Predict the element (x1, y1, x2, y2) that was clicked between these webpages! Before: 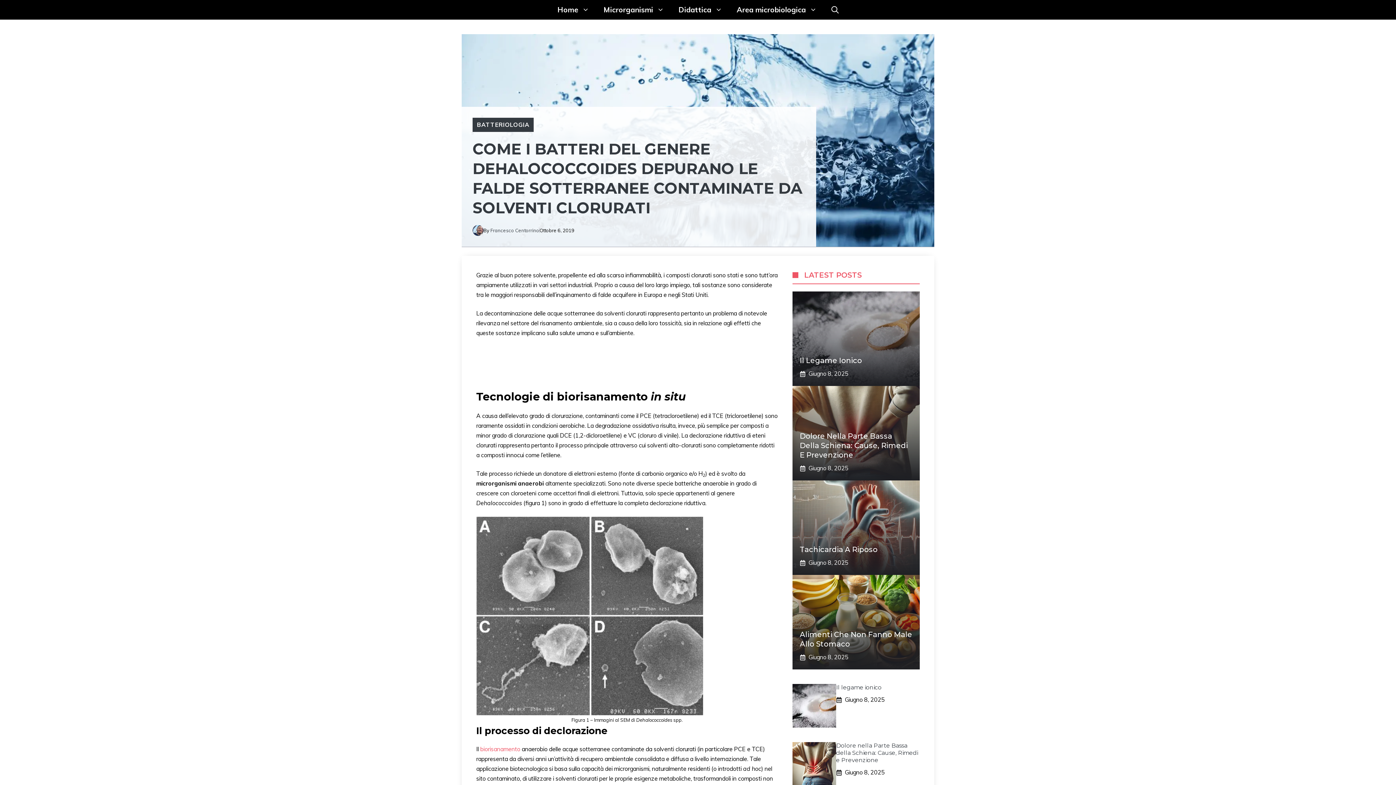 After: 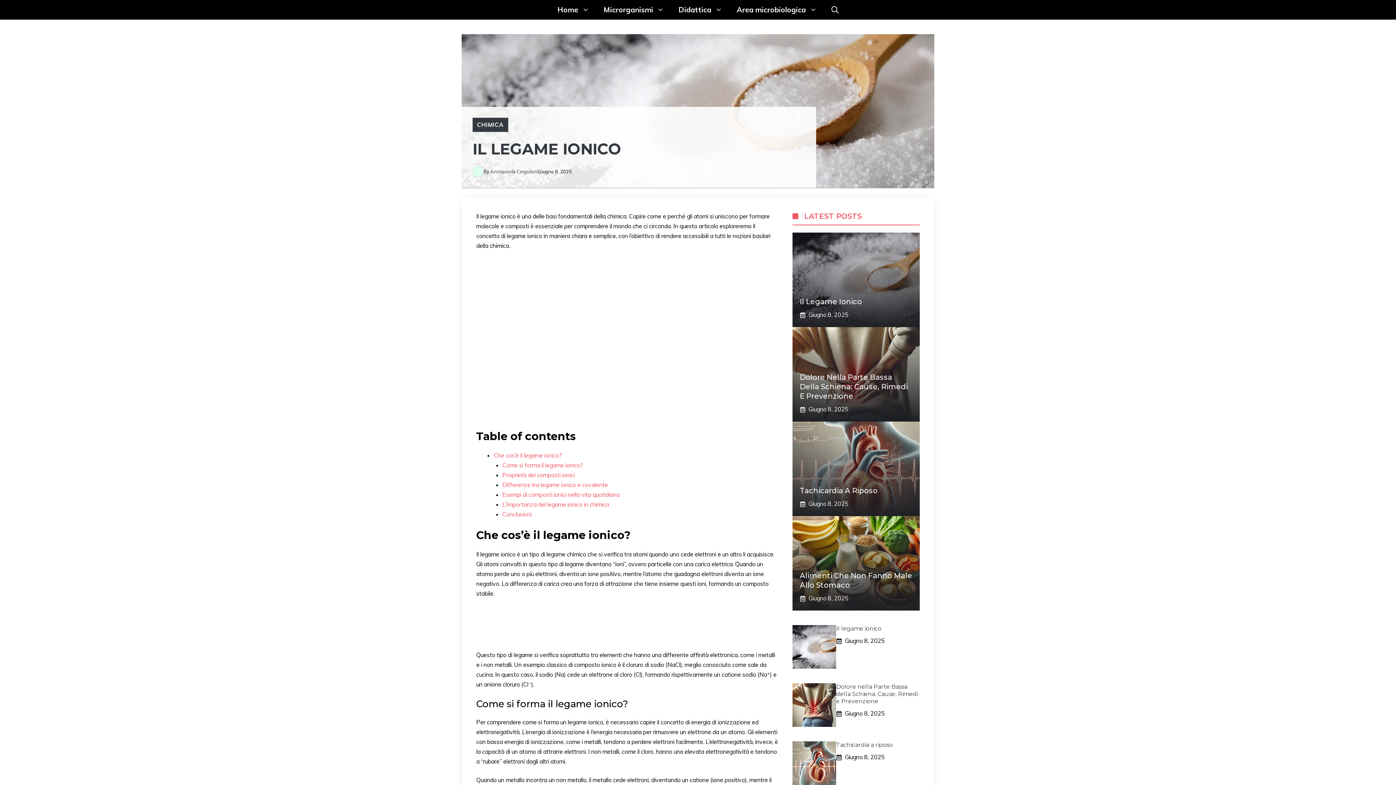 Action: bbox: (800, 356, 862, 365) label: Il Legame Ionico